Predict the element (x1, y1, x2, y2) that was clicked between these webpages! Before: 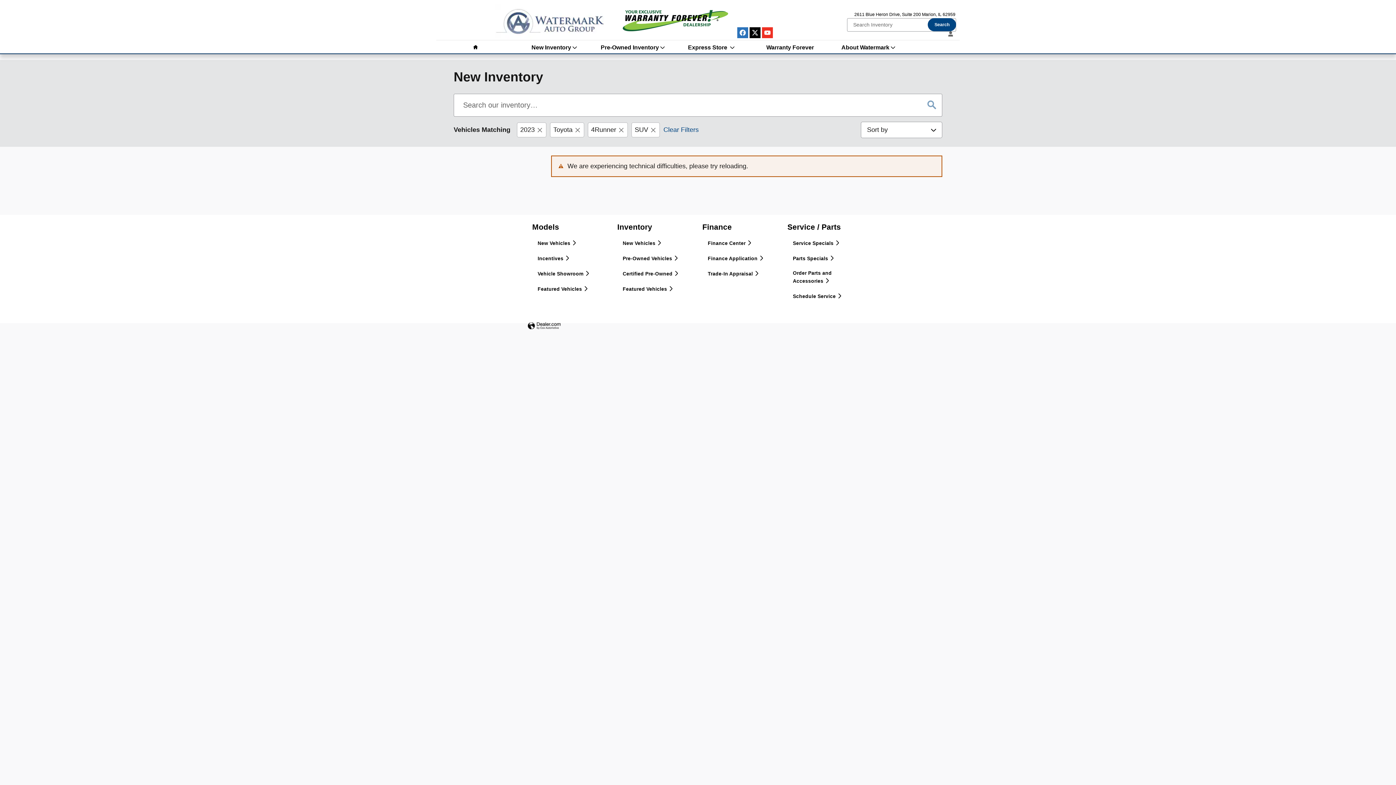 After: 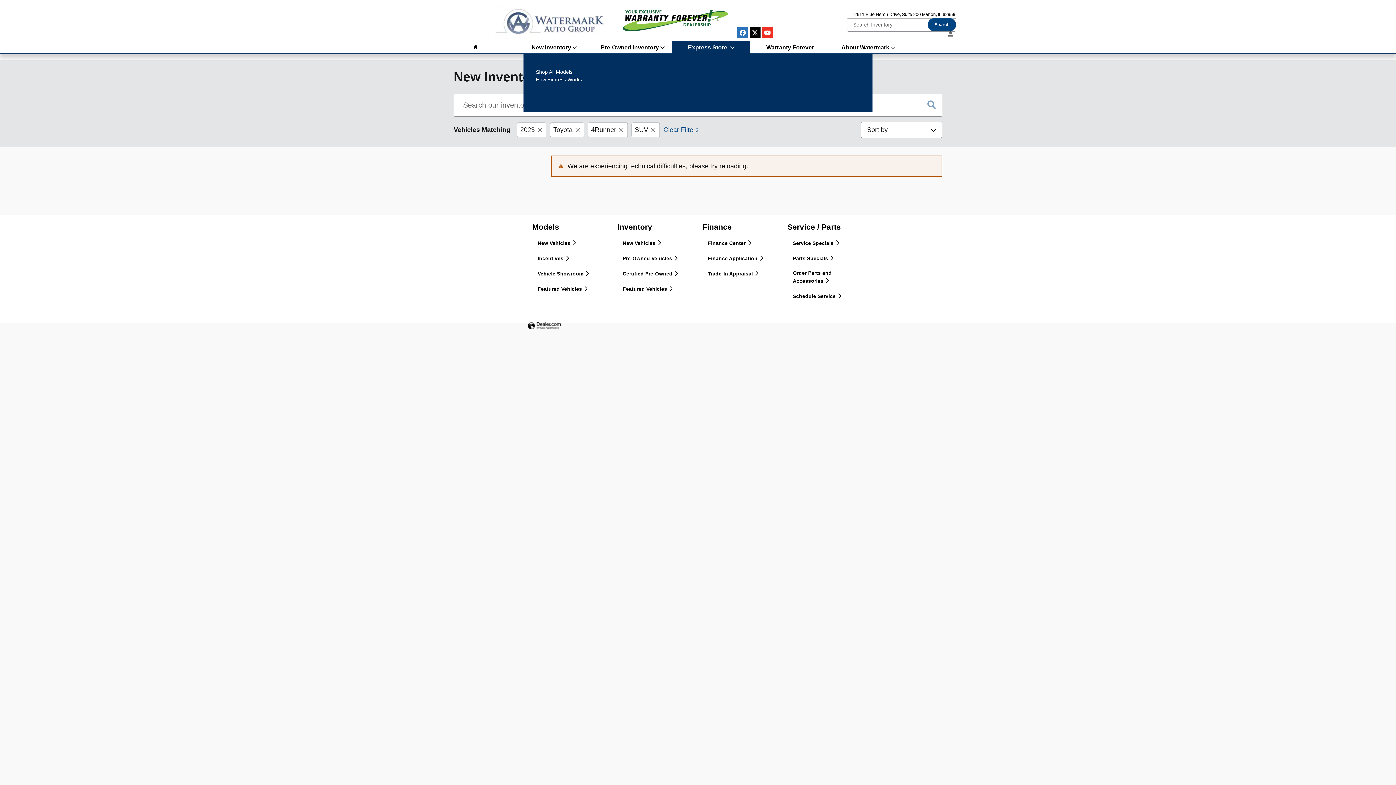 Action: bbox: (682, 44, 740, 50) label: Express Store 